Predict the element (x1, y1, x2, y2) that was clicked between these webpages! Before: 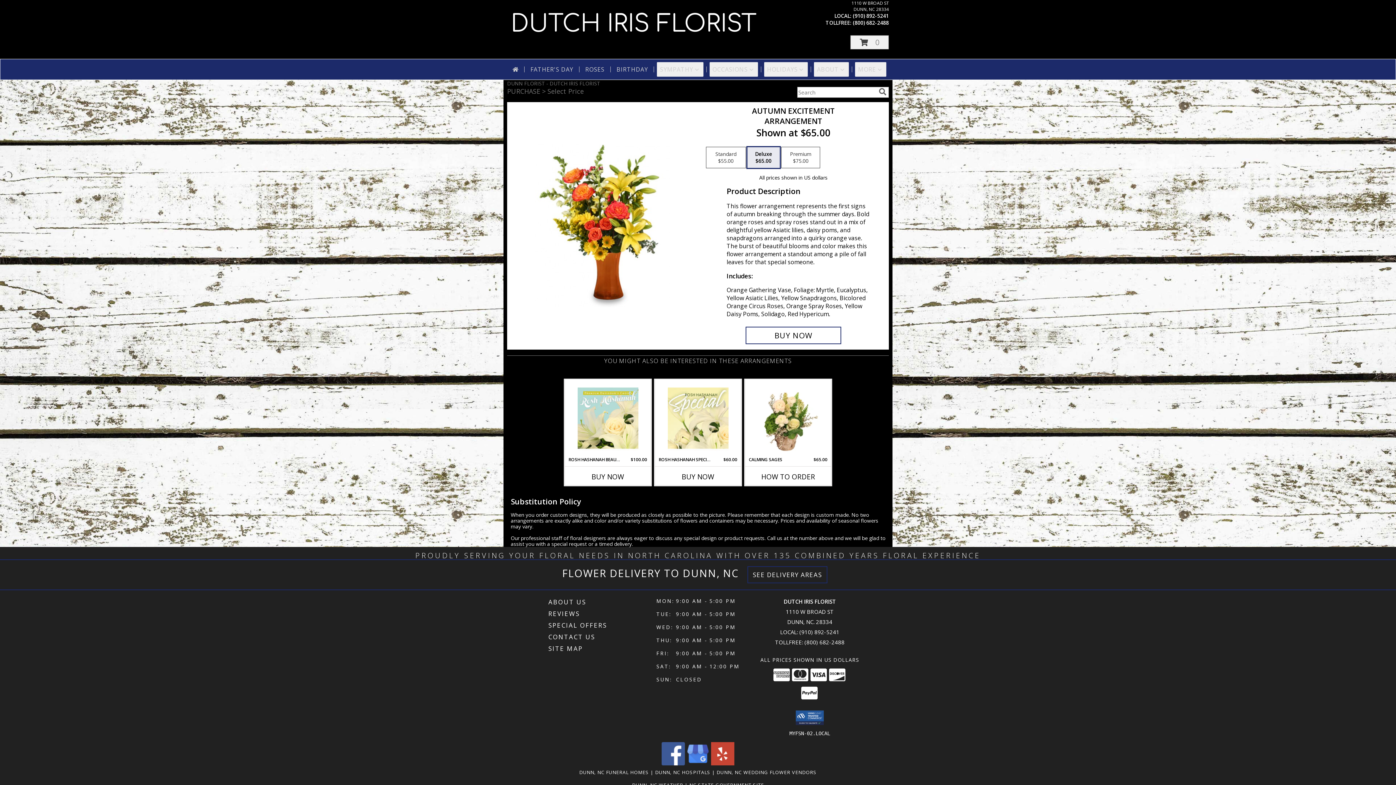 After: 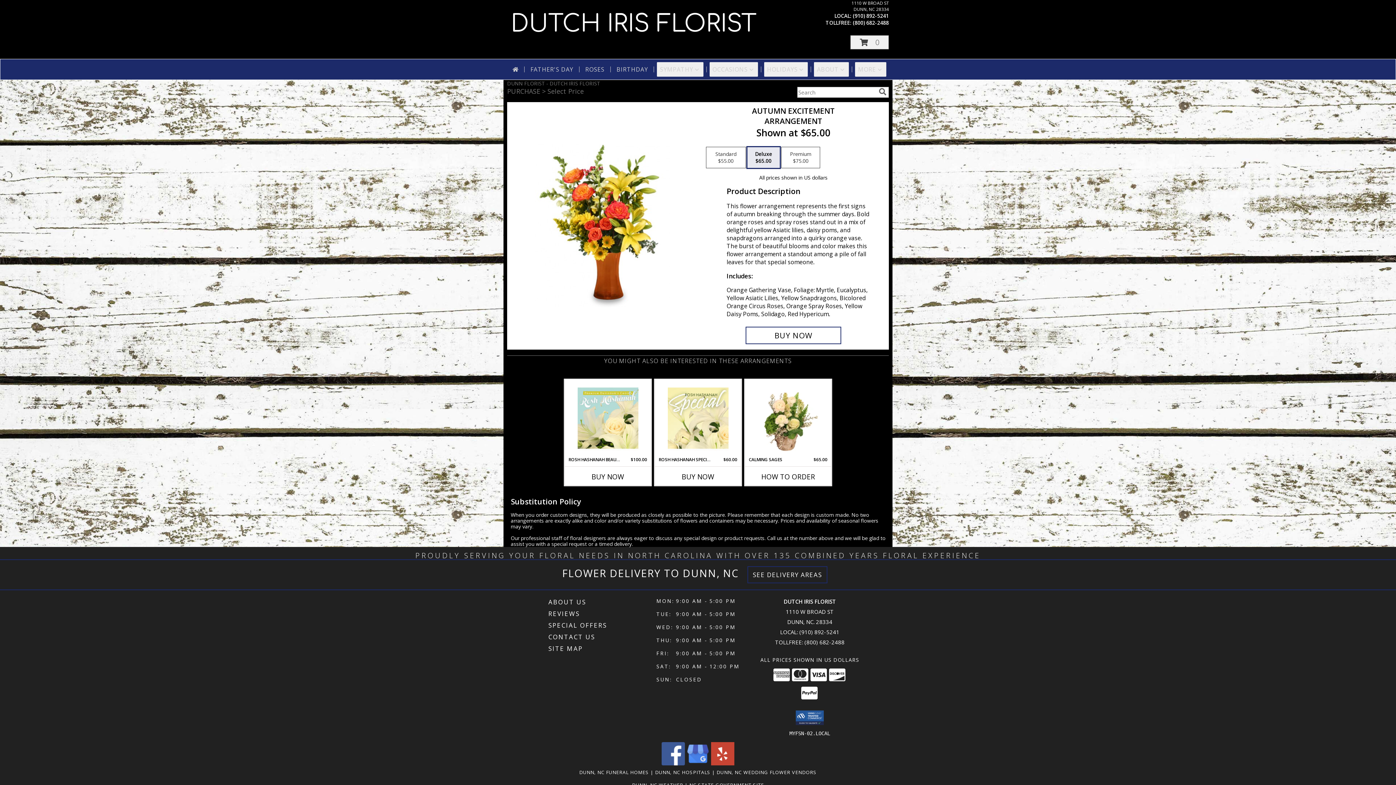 Action: bbox: (711, 760, 734, 767) label: View our Yelp